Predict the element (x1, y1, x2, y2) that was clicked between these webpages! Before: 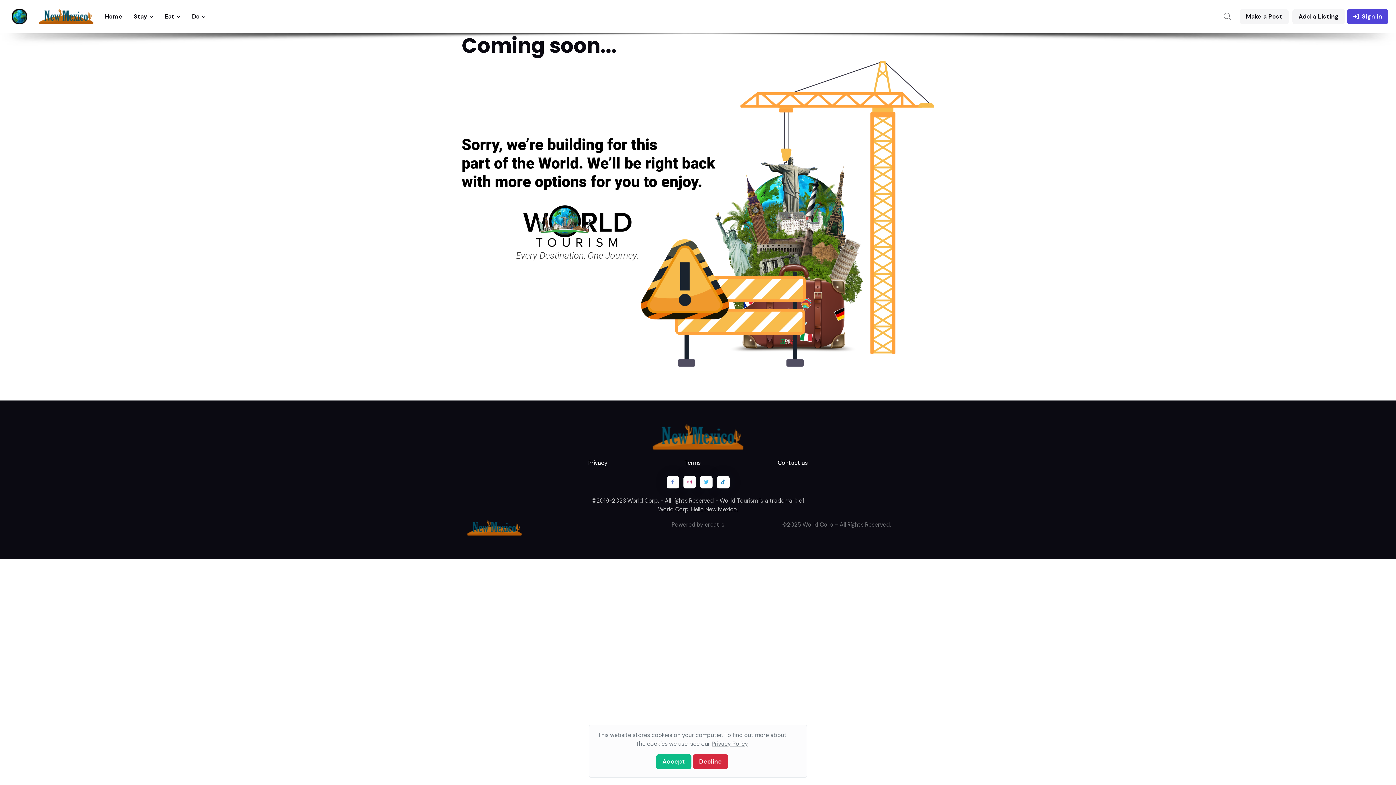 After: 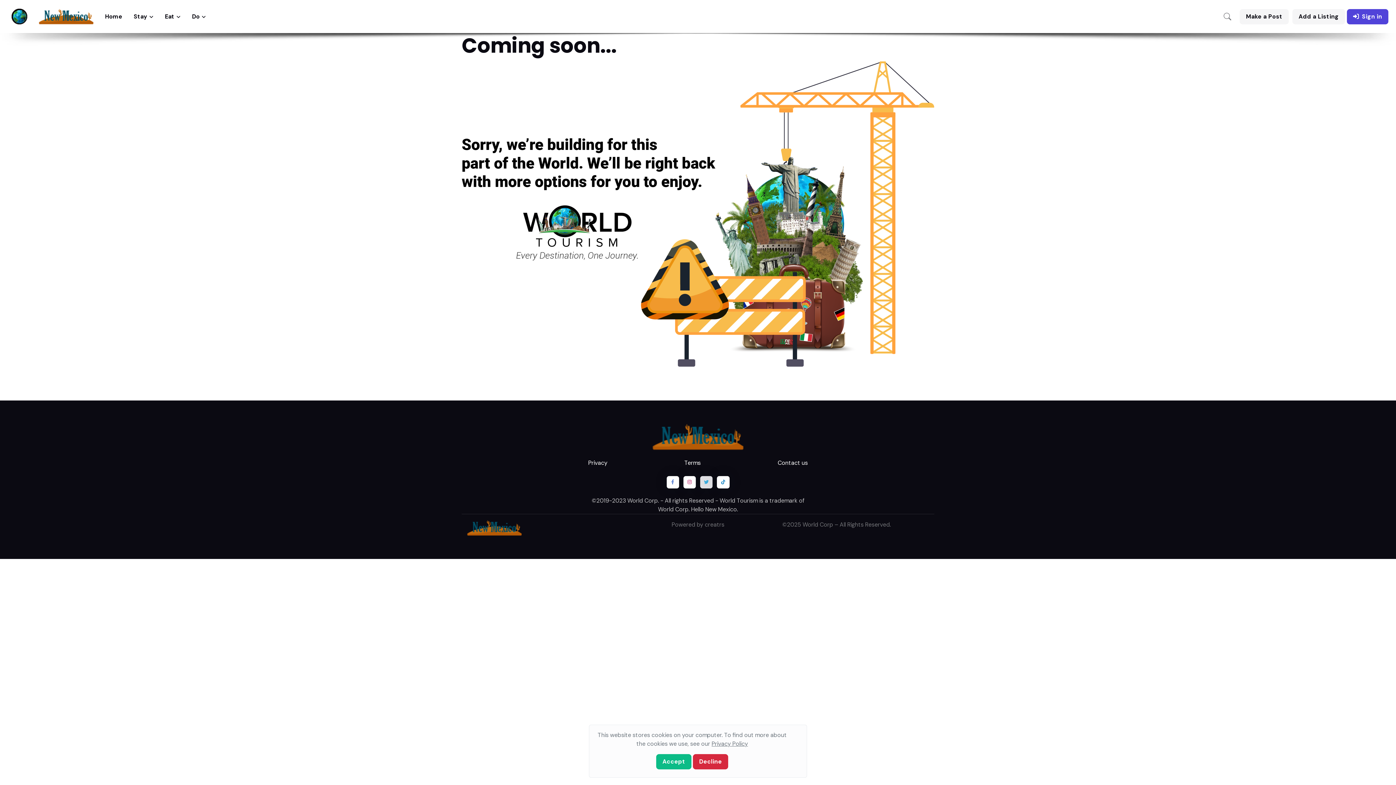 Action: bbox: (700, 476, 712, 488)